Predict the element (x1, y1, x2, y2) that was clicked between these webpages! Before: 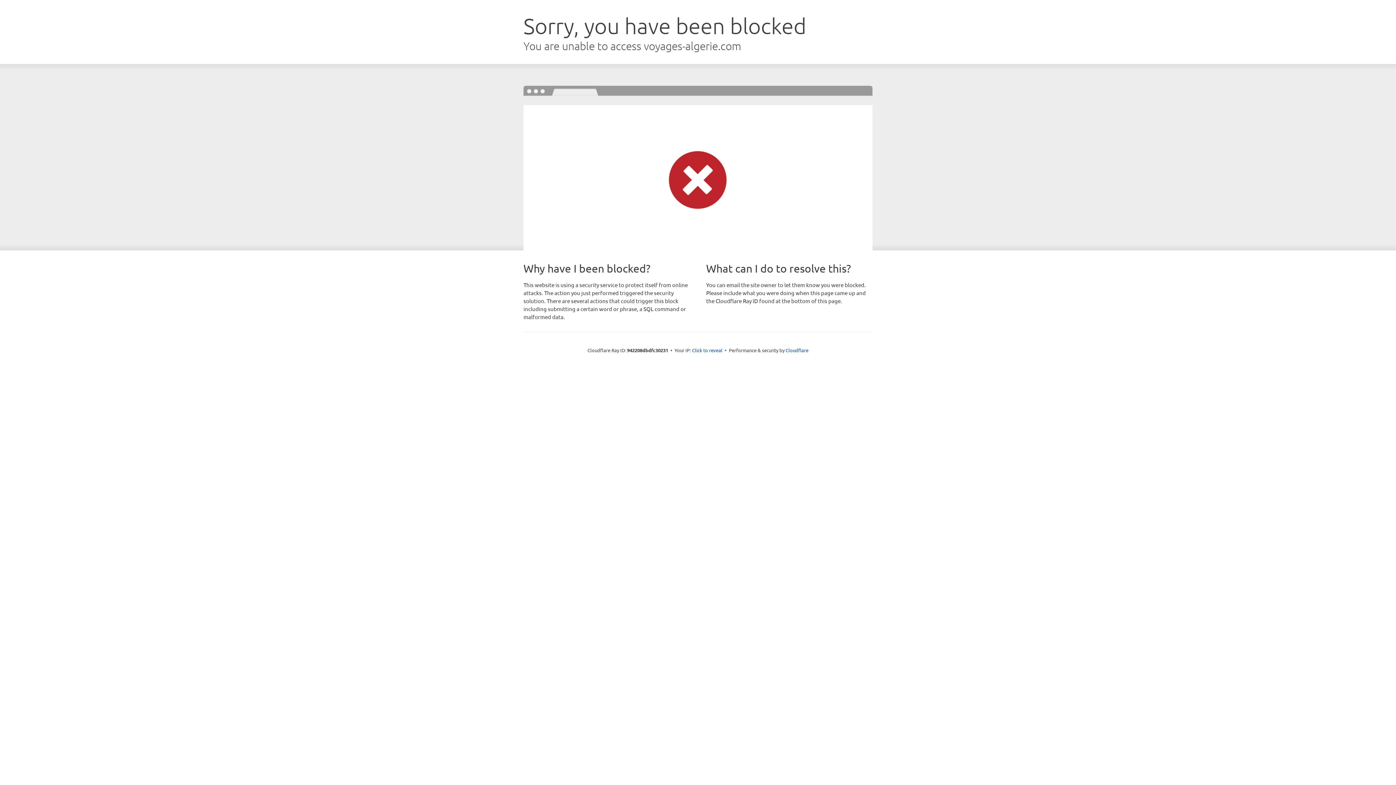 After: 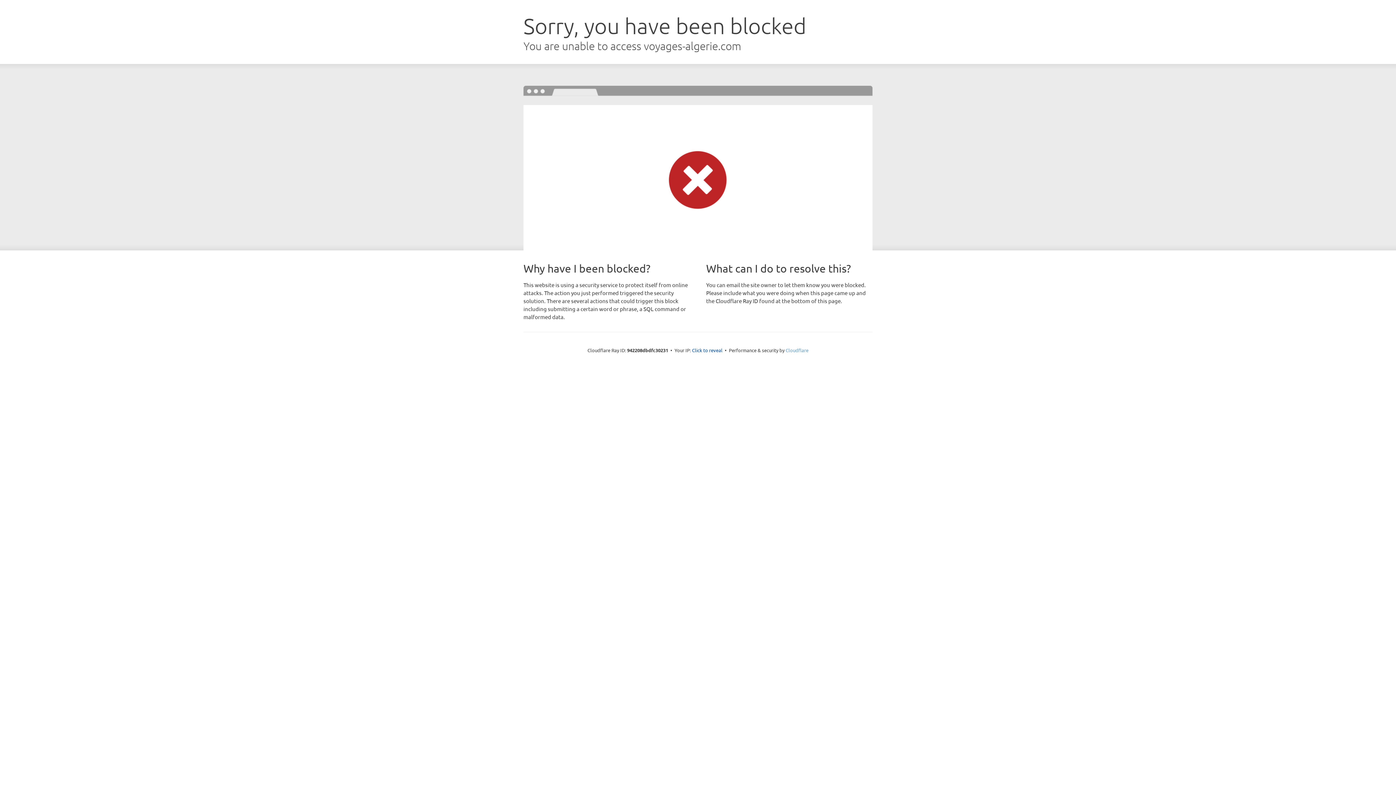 Action: label: Cloudflare bbox: (785, 347, 808, 353)